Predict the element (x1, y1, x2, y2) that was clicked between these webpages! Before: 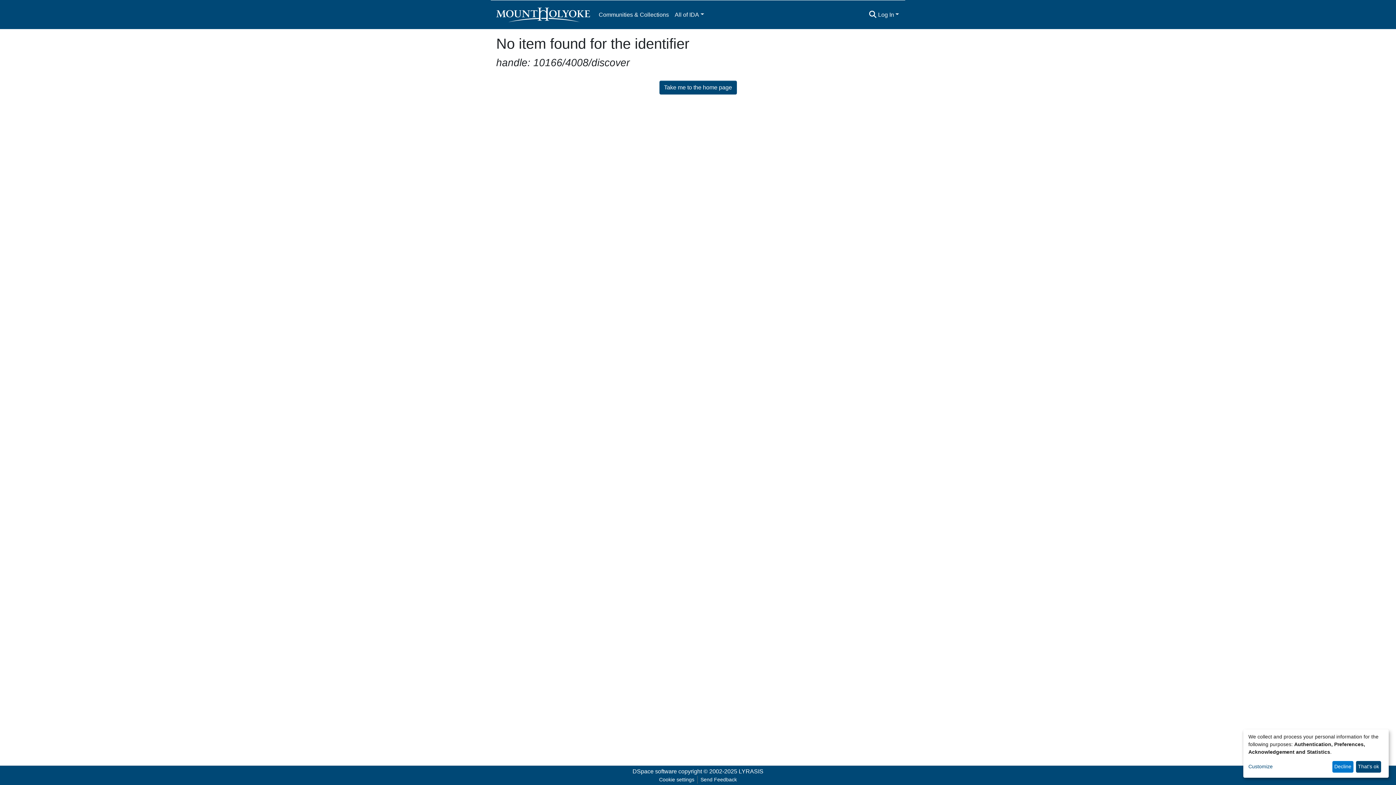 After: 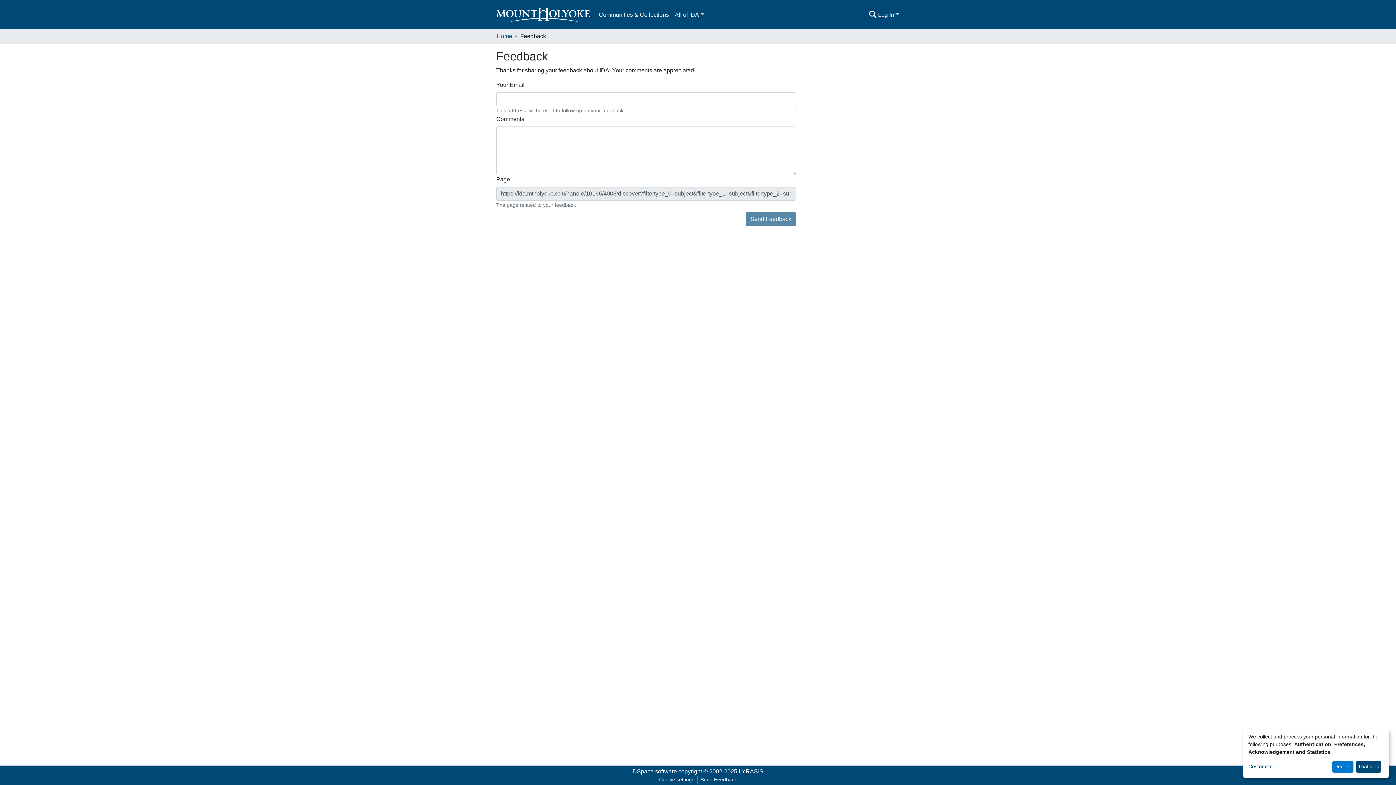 Action: label: Send Feedback bbox: (697, 776, 740, 784)